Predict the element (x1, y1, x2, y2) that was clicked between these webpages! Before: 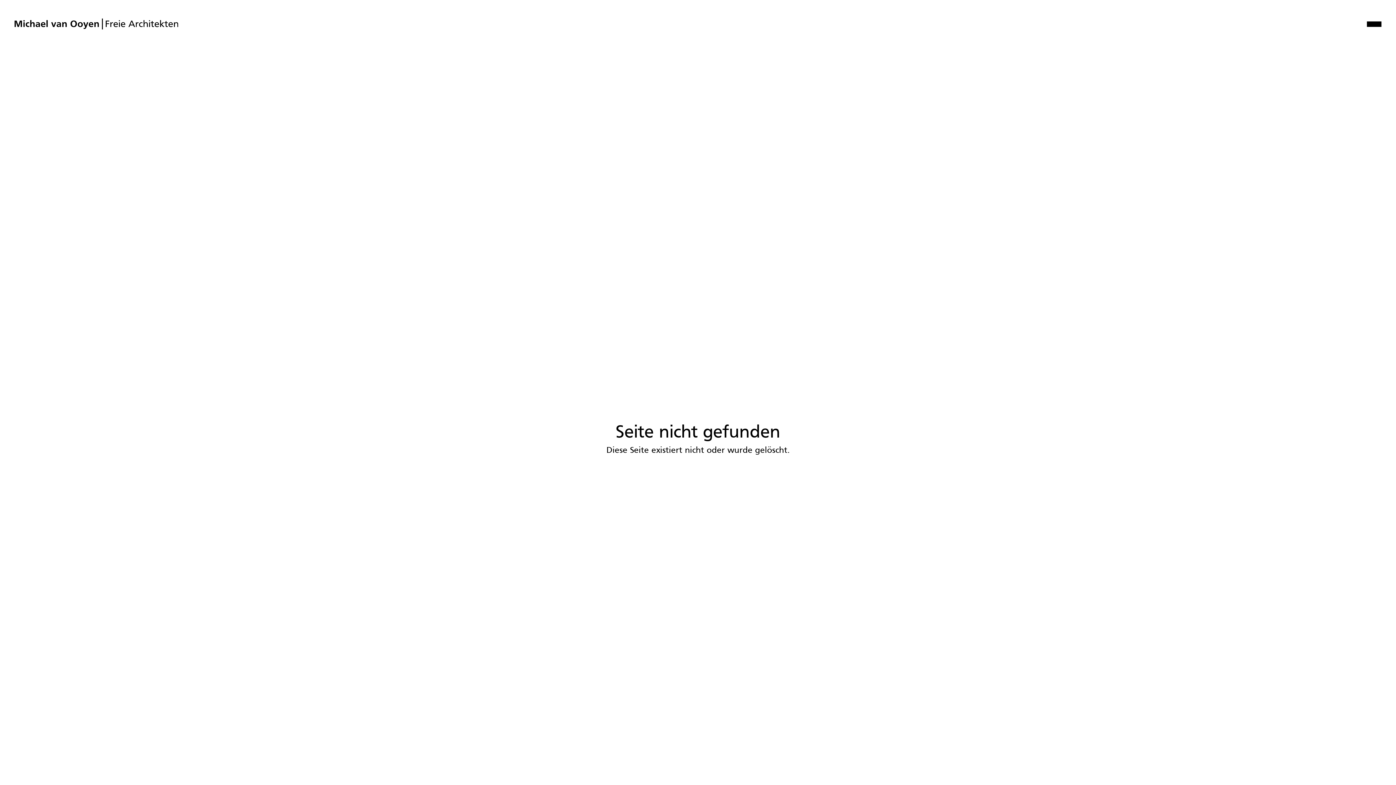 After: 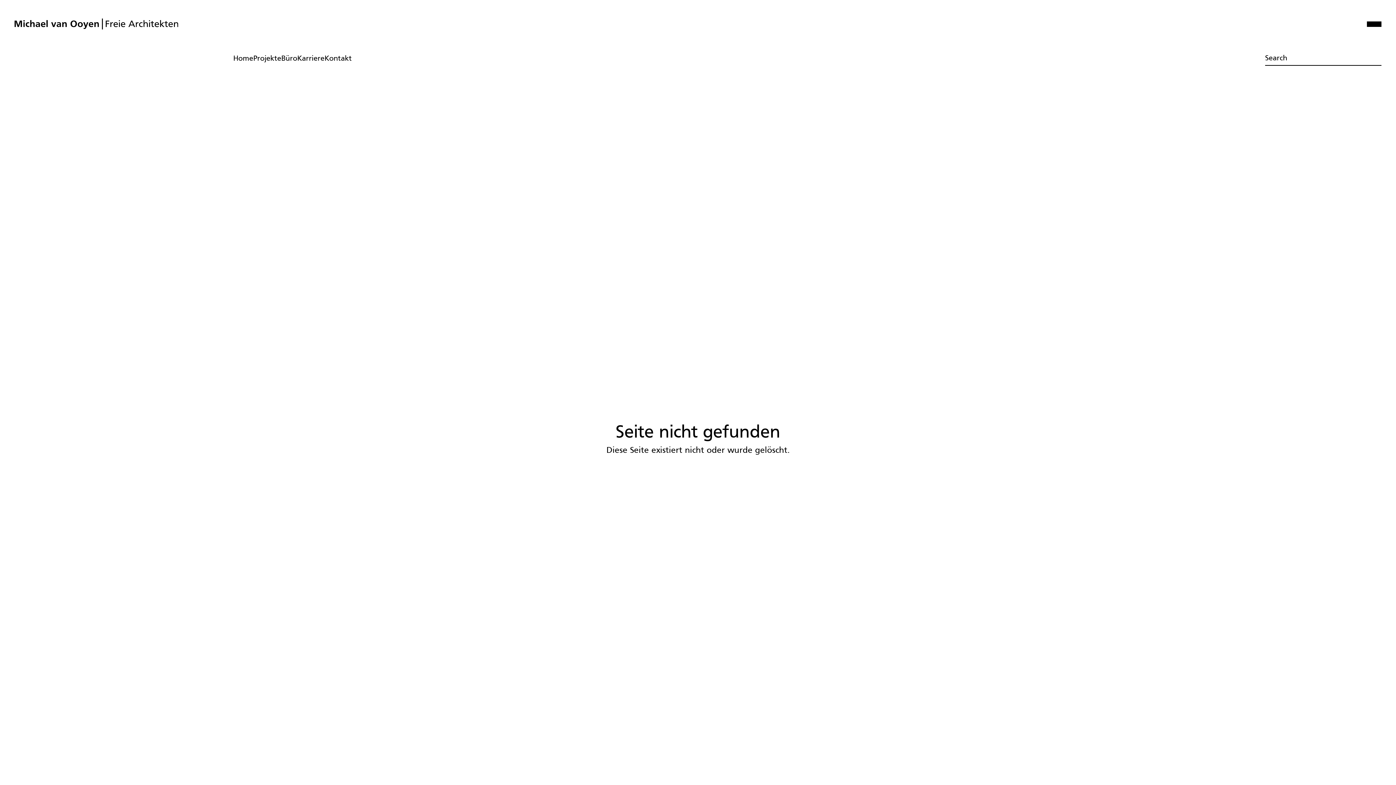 Action: label: menu bbox: (1367, 21, 1381, 26)